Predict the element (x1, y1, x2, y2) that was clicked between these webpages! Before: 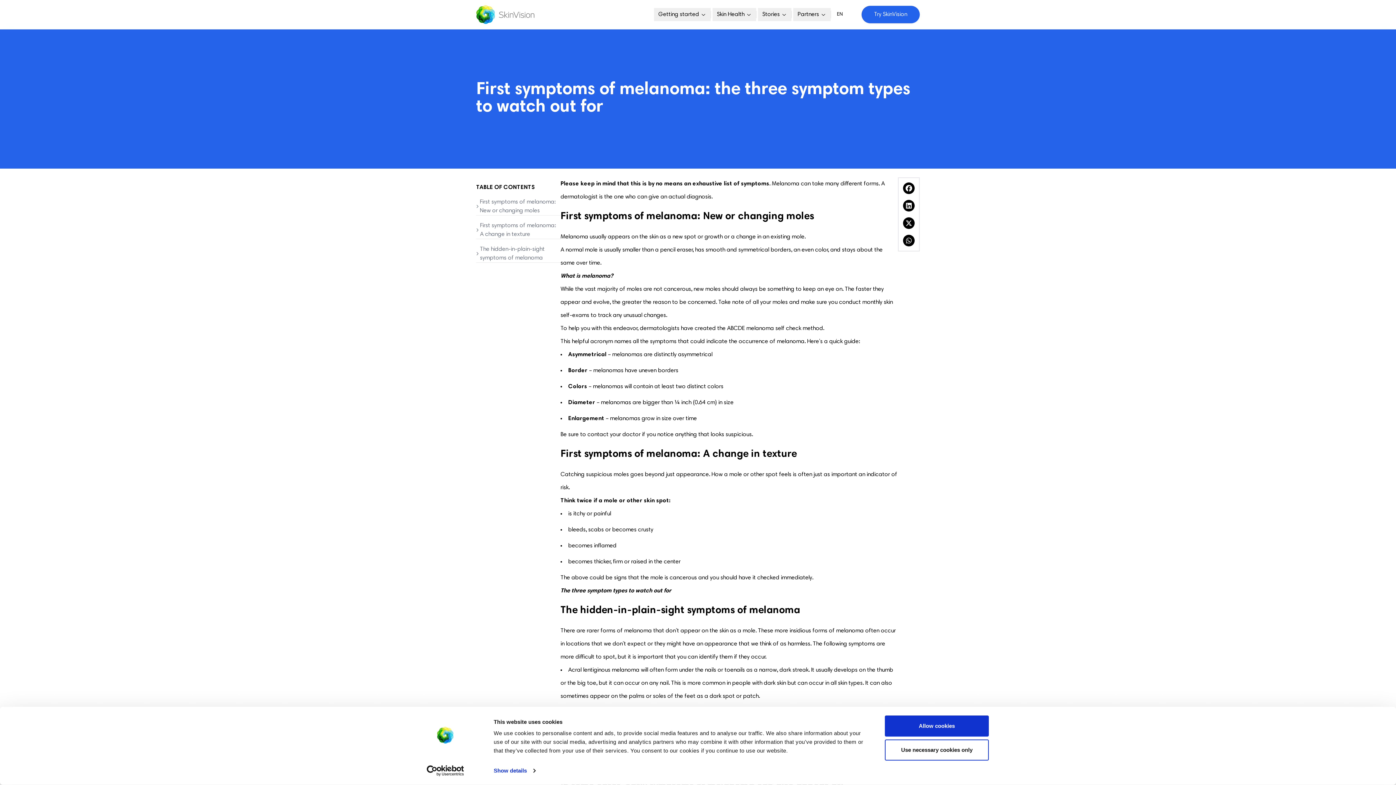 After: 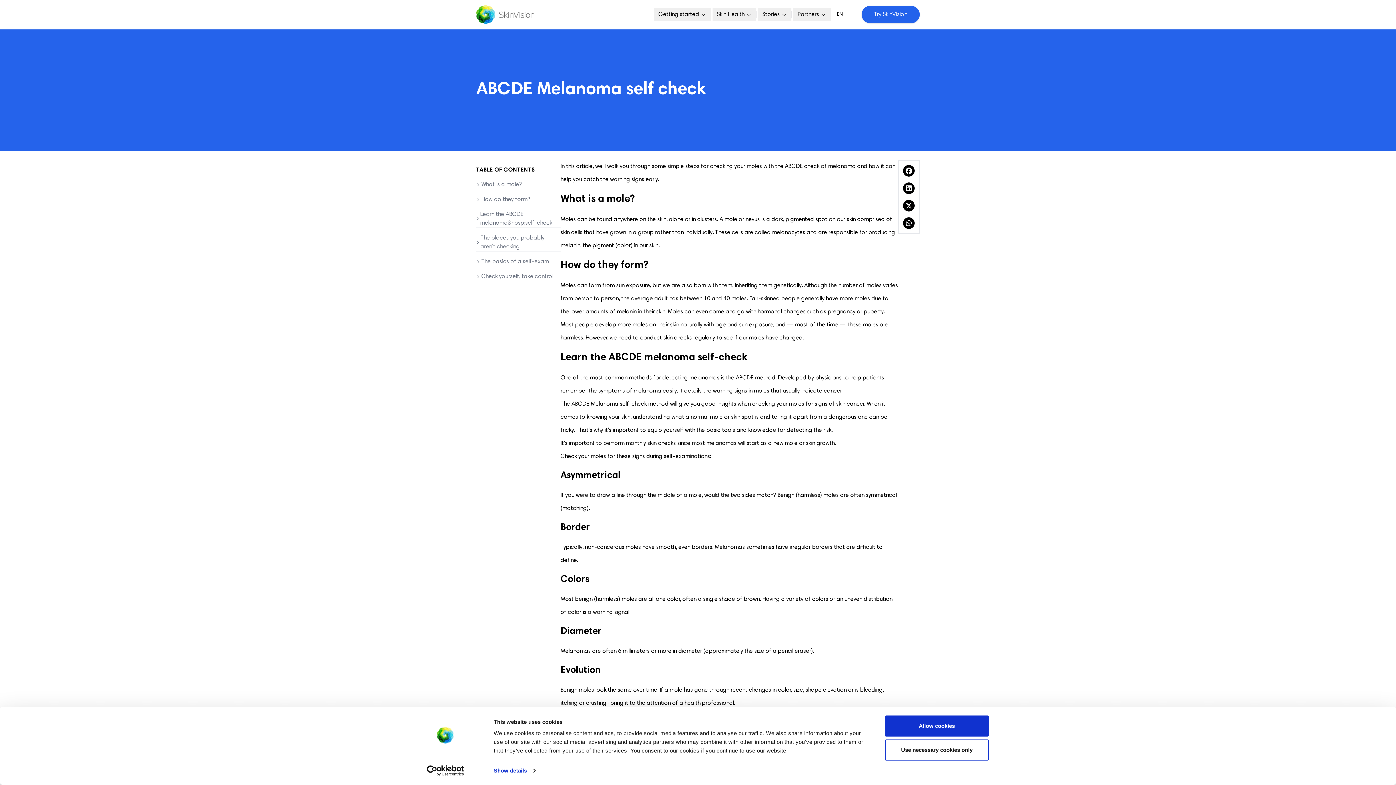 Action: label: ABCDE melanoma self check method bbox: (727, 325, 823, 331)